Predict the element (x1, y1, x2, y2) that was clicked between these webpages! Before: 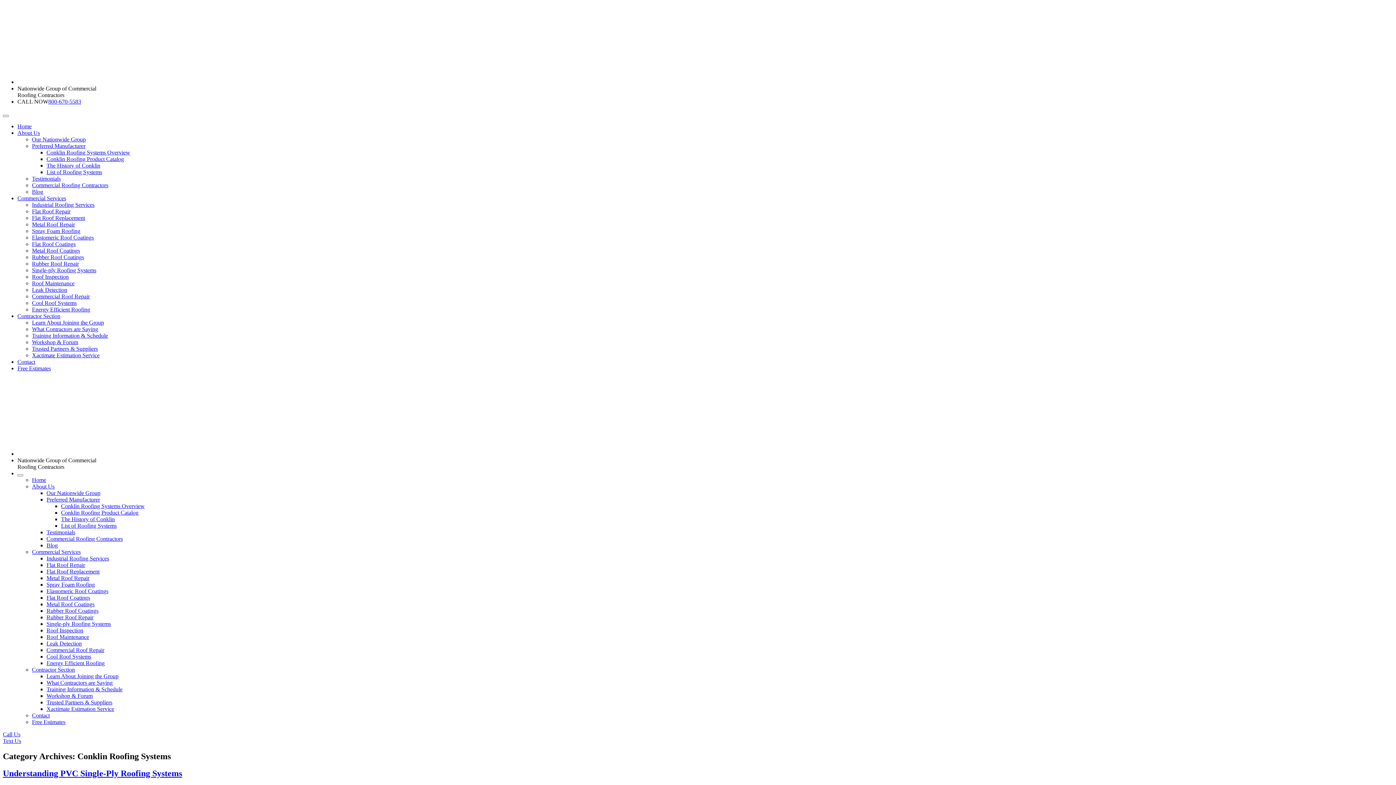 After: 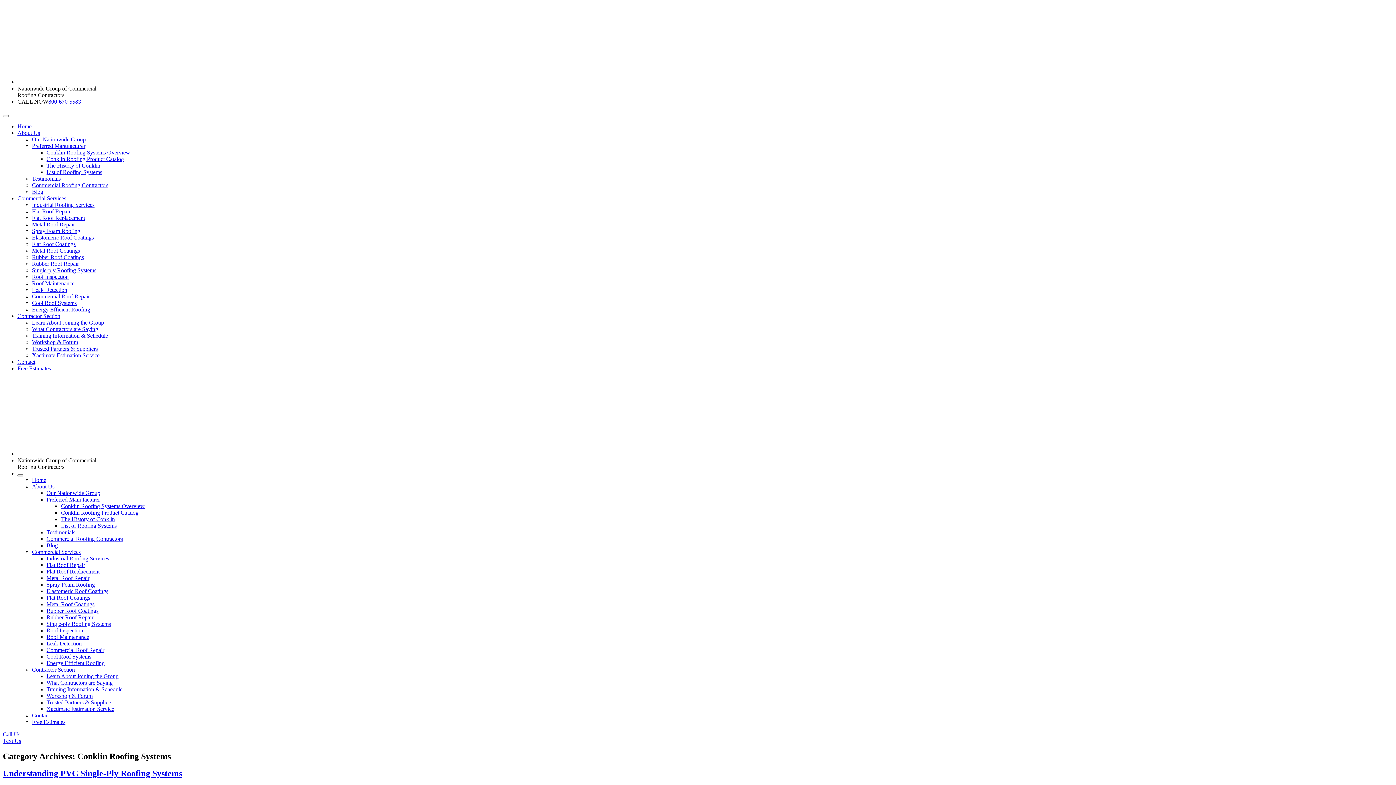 Action: bbox: (2, 769, 182, 778) label: Understanding PVC Single-Ply Roofing Systems